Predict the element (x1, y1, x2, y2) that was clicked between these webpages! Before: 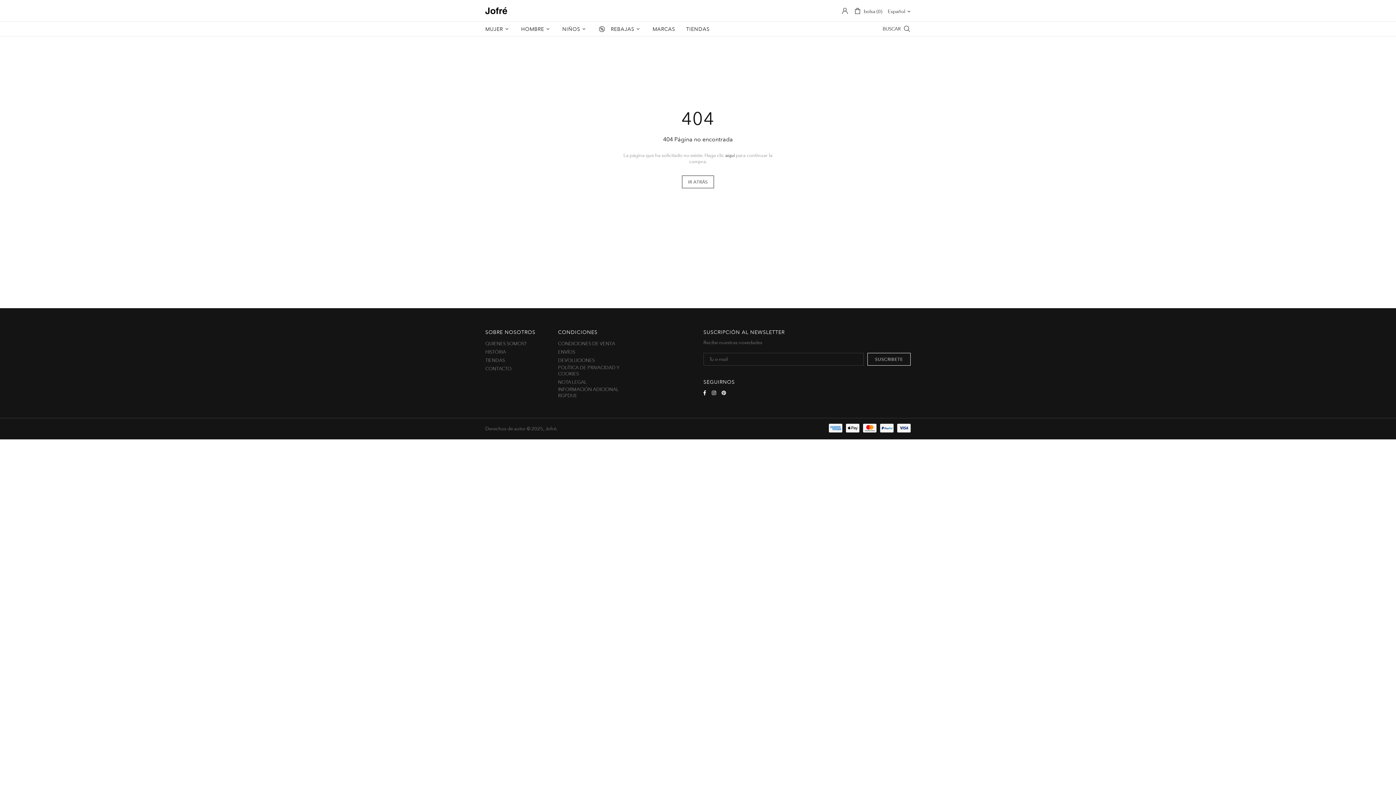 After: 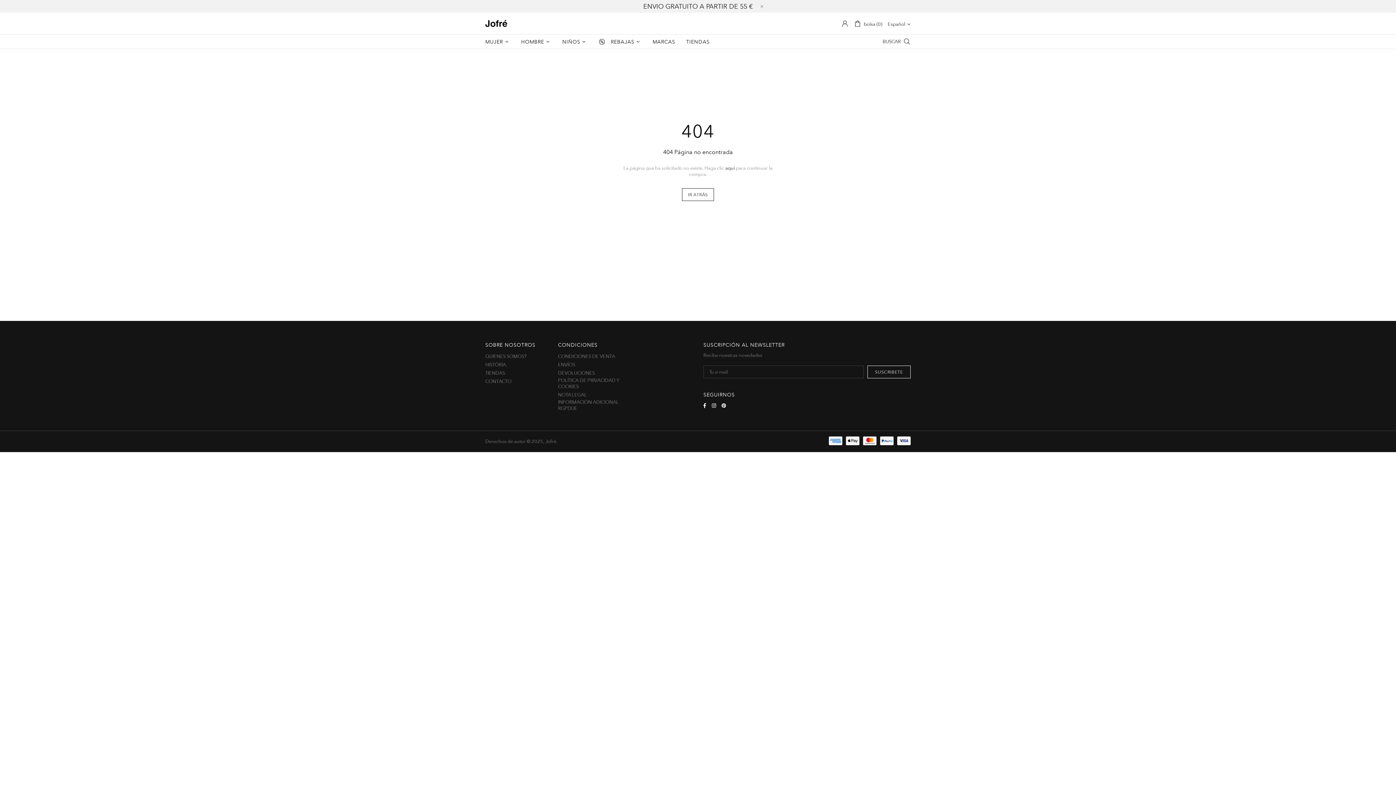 Action: bbox: (556, 21, 593, 36) label: NIÑOS